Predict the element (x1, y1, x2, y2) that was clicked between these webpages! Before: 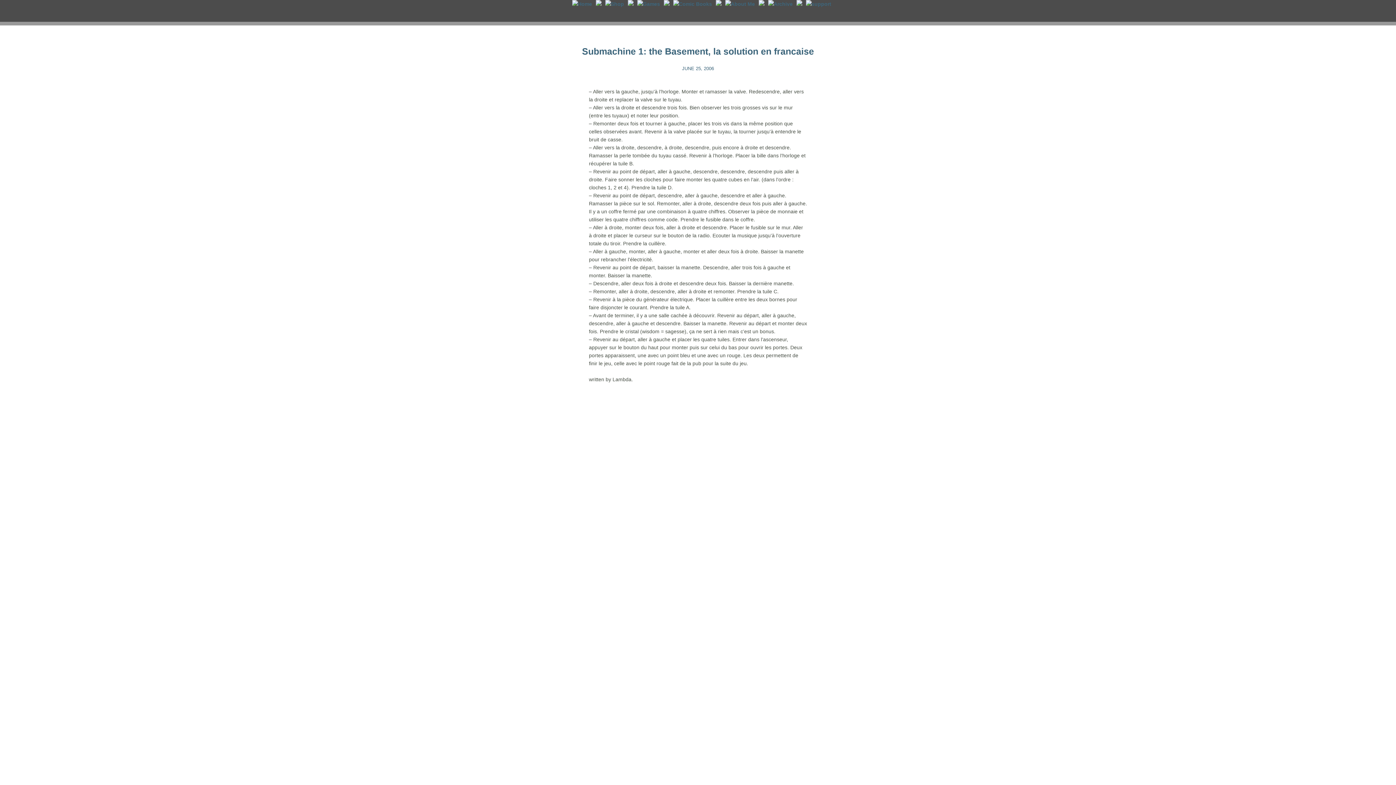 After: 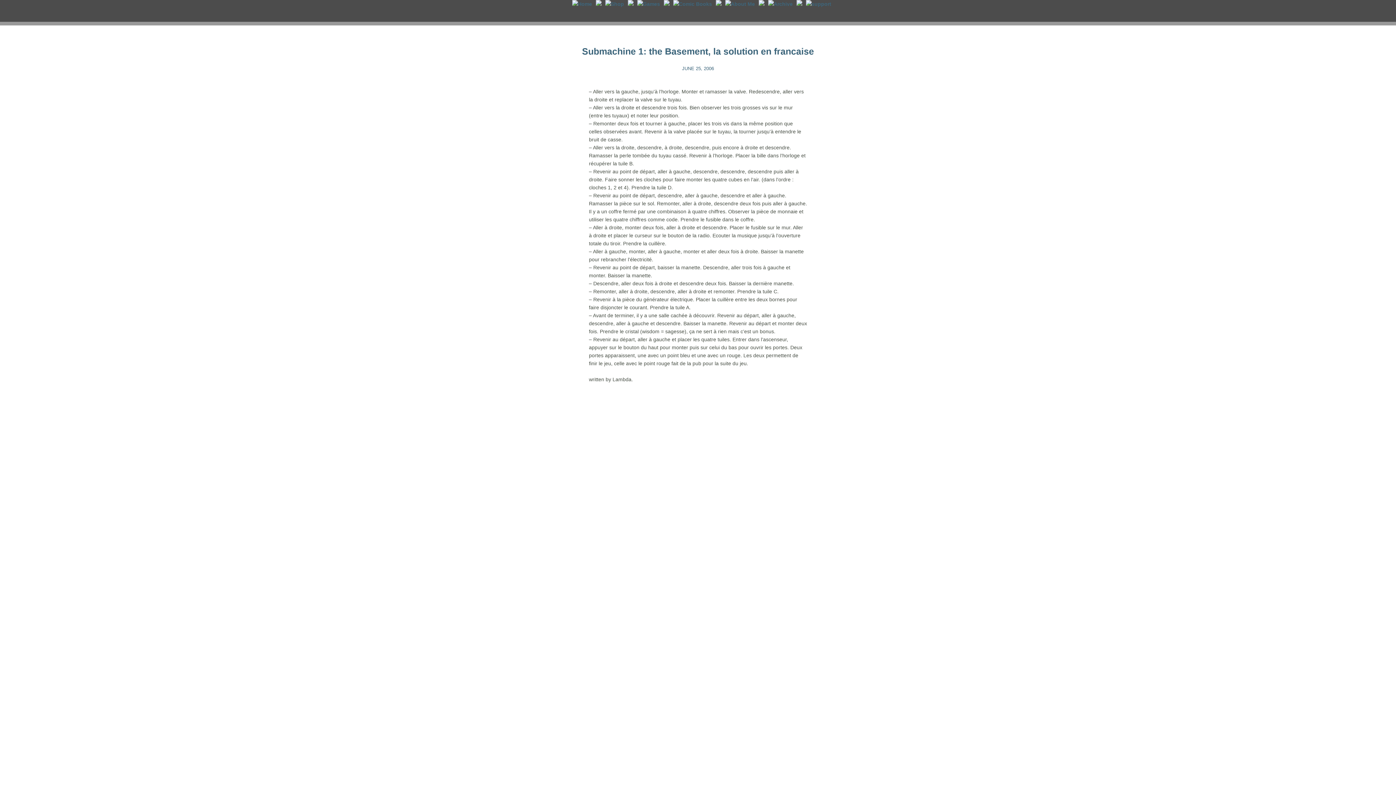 Action: label: Submachine 1: the Basement, la solution en francaise bbox: (582, 46, 814, 56)